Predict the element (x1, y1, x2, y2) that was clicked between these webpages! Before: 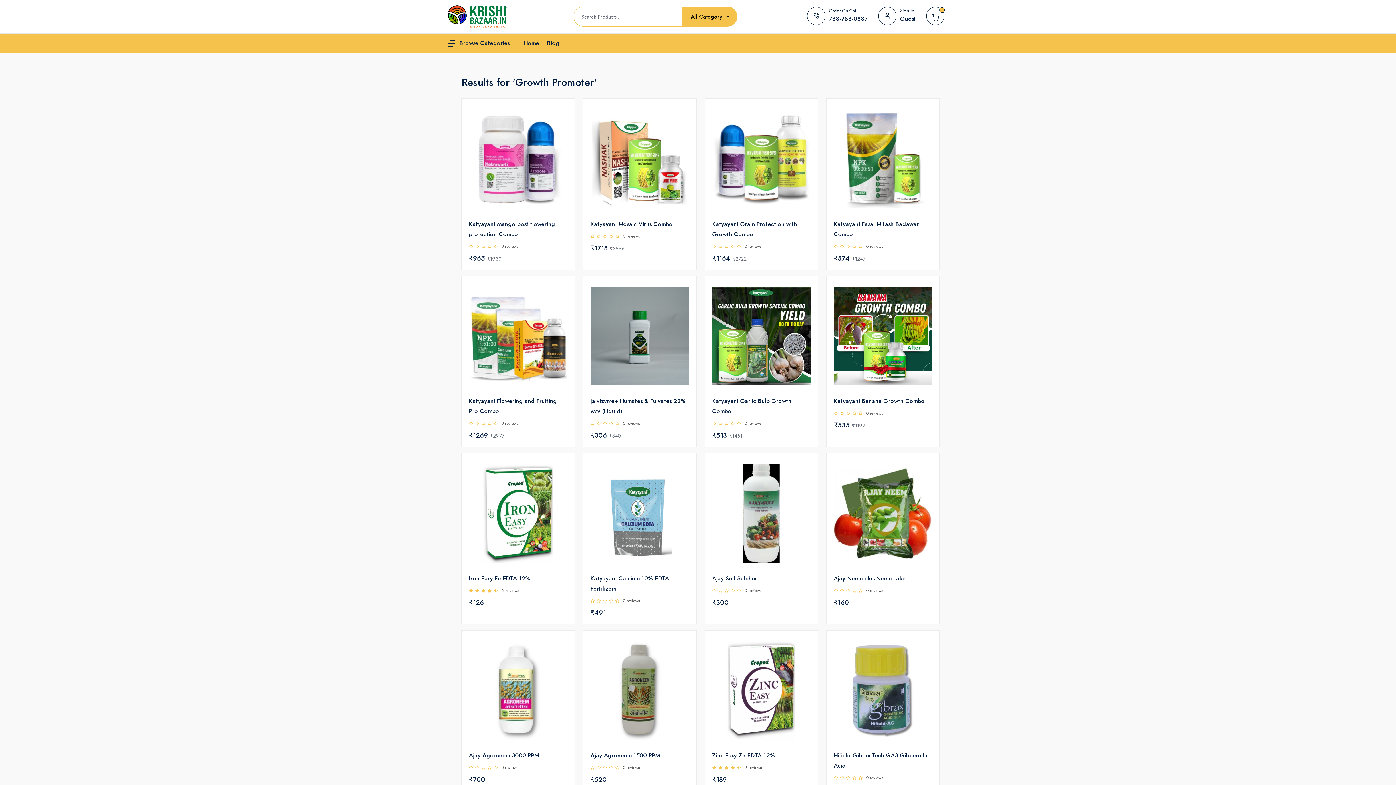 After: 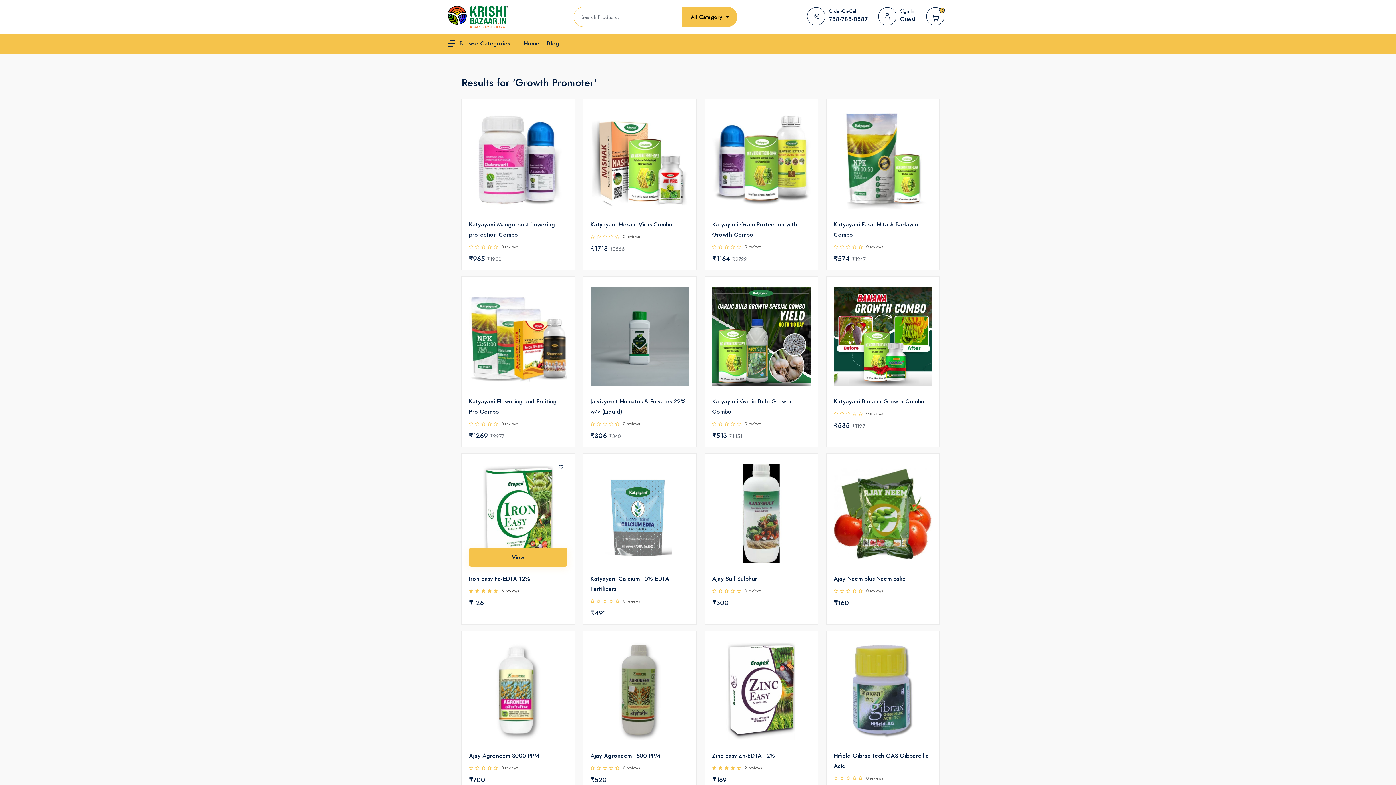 Action: label: Click Here bbox: (501, 587, 519, 594)